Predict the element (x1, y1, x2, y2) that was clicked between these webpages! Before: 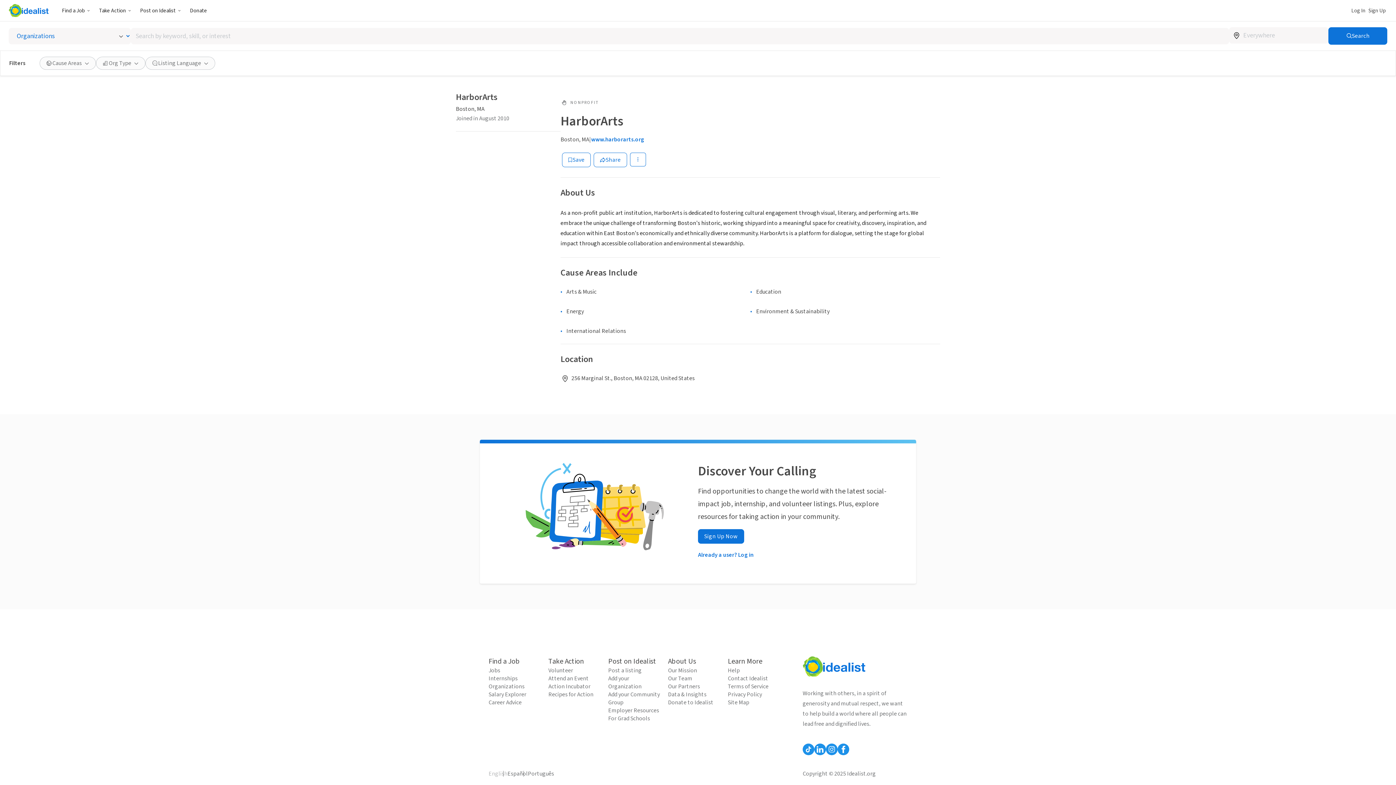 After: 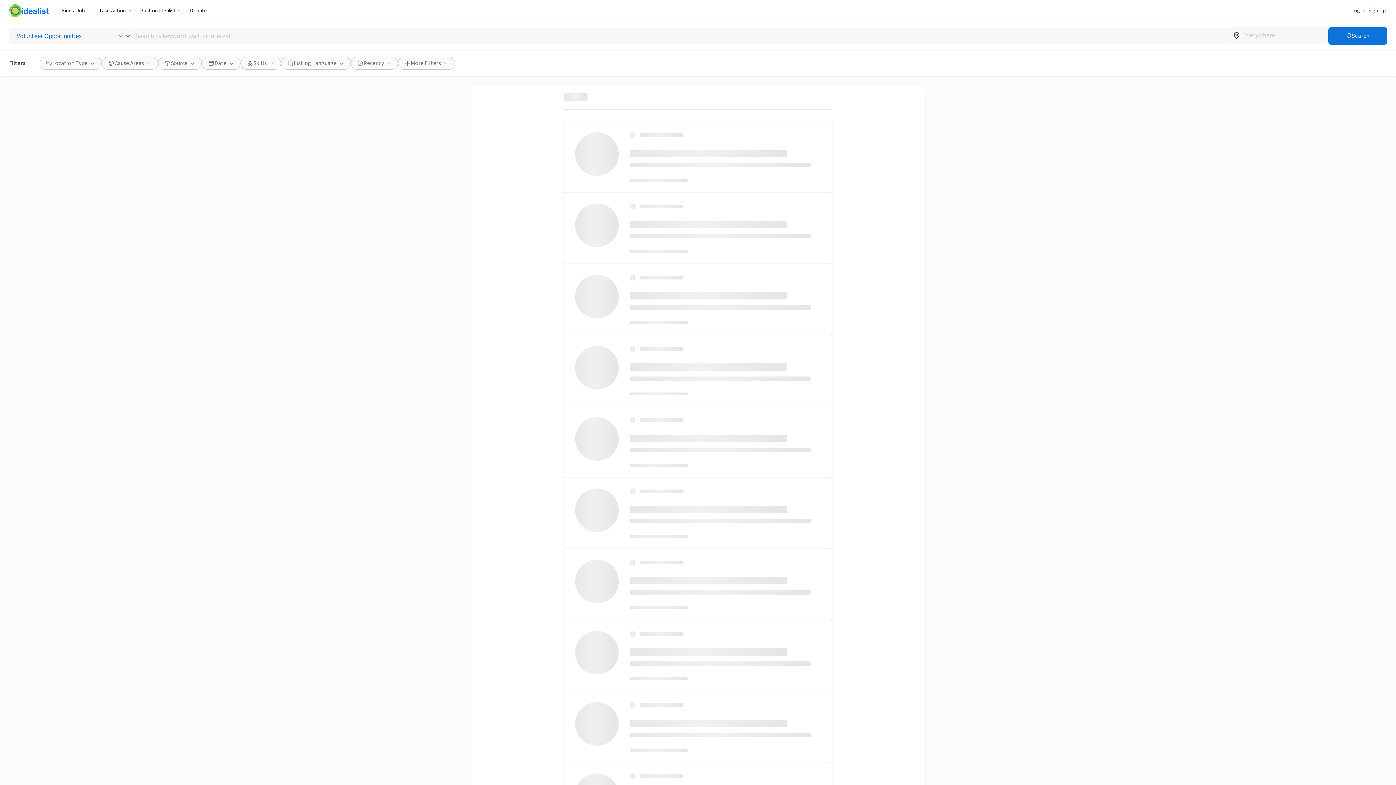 Action: bbox: (548, 666, 603, 674) label: Volunteer